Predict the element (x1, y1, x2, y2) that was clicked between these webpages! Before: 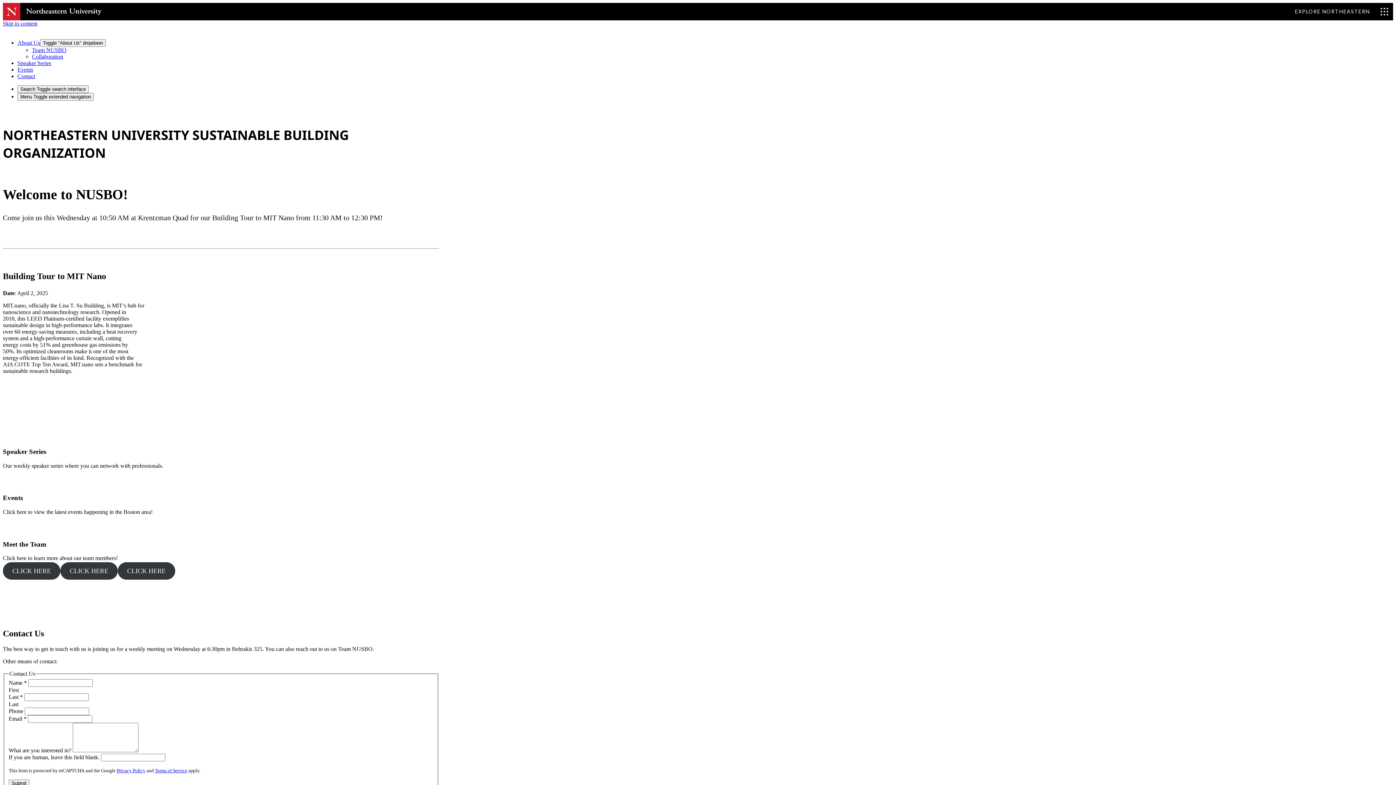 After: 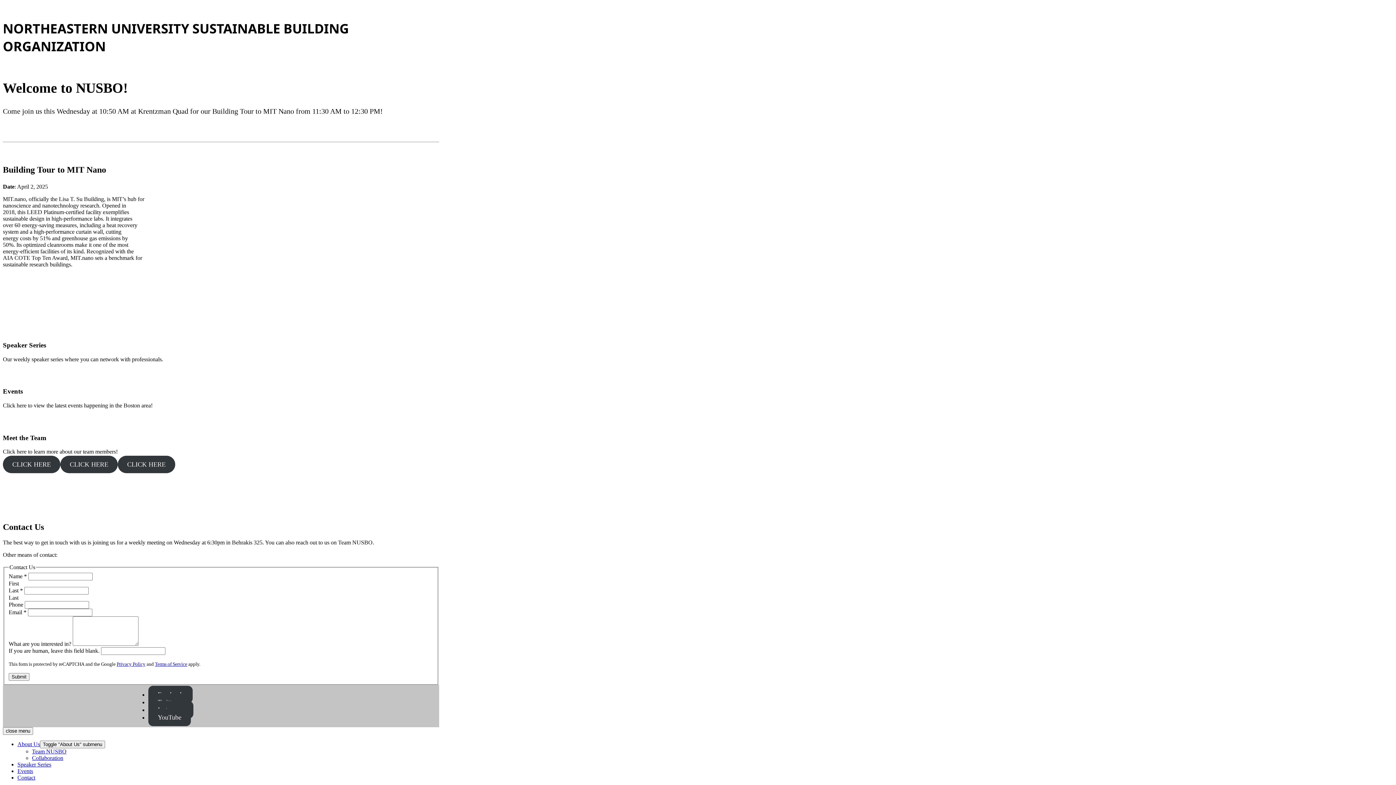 Action: bbox: (2, 20, 37, 26) label: Skip to content